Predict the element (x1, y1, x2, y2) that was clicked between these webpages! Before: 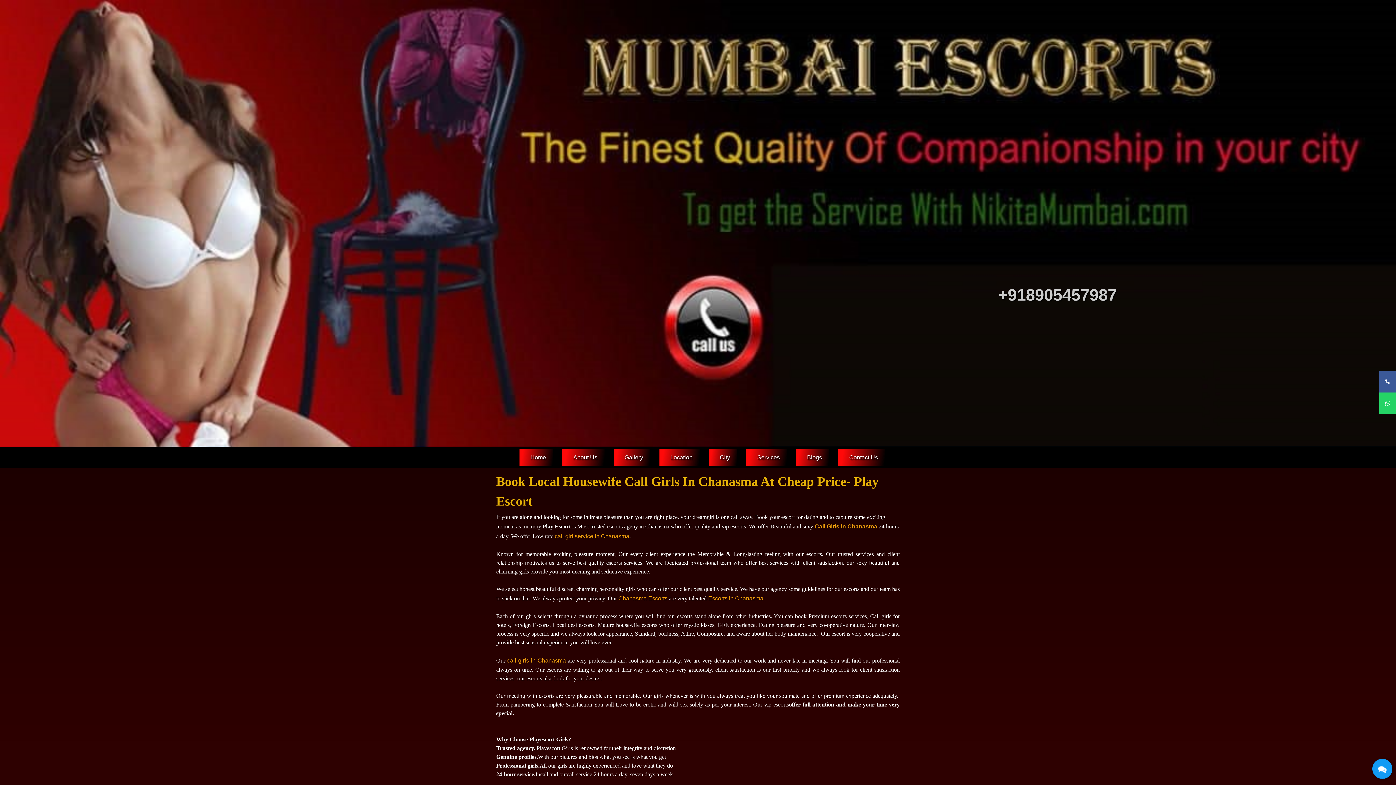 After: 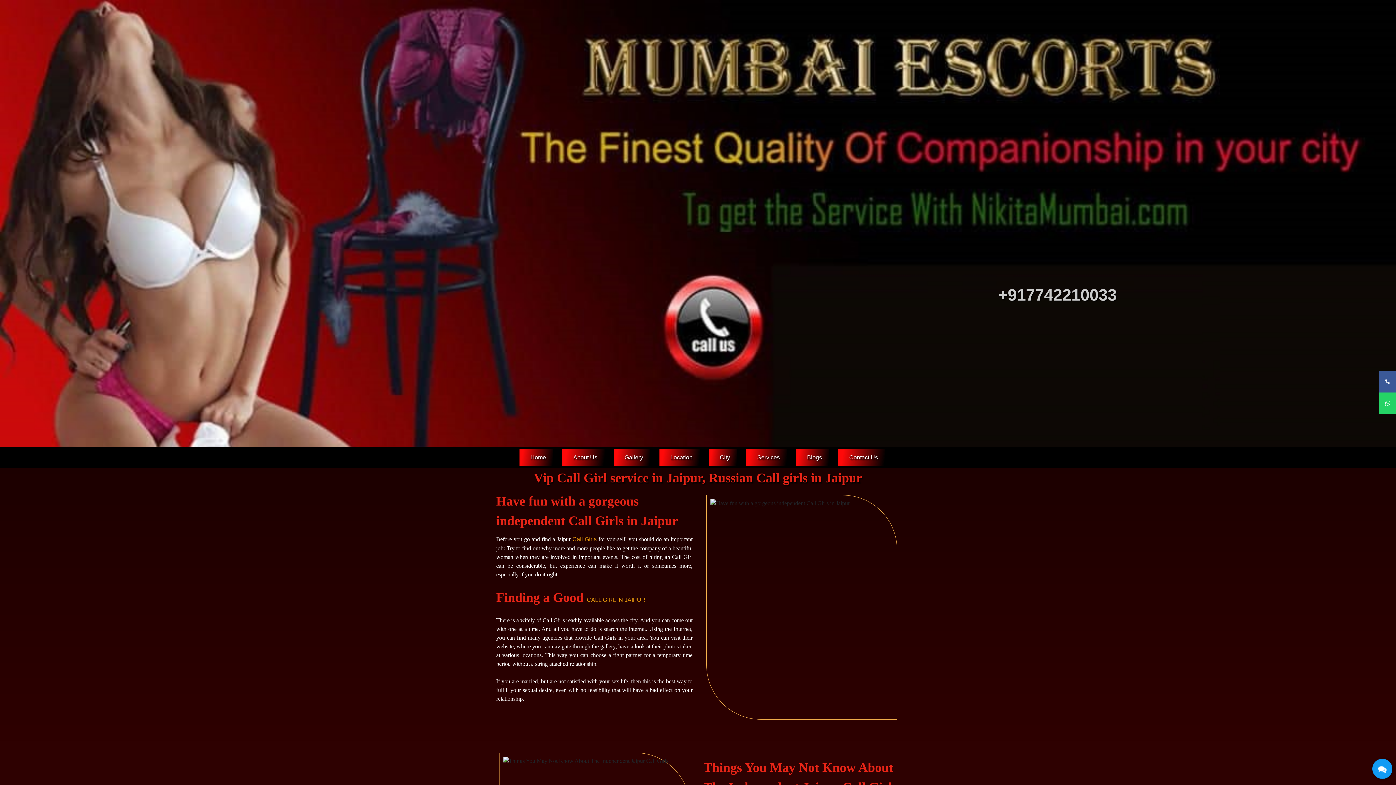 Action: bbox: (796, 449, 829, 466) label: Blogs